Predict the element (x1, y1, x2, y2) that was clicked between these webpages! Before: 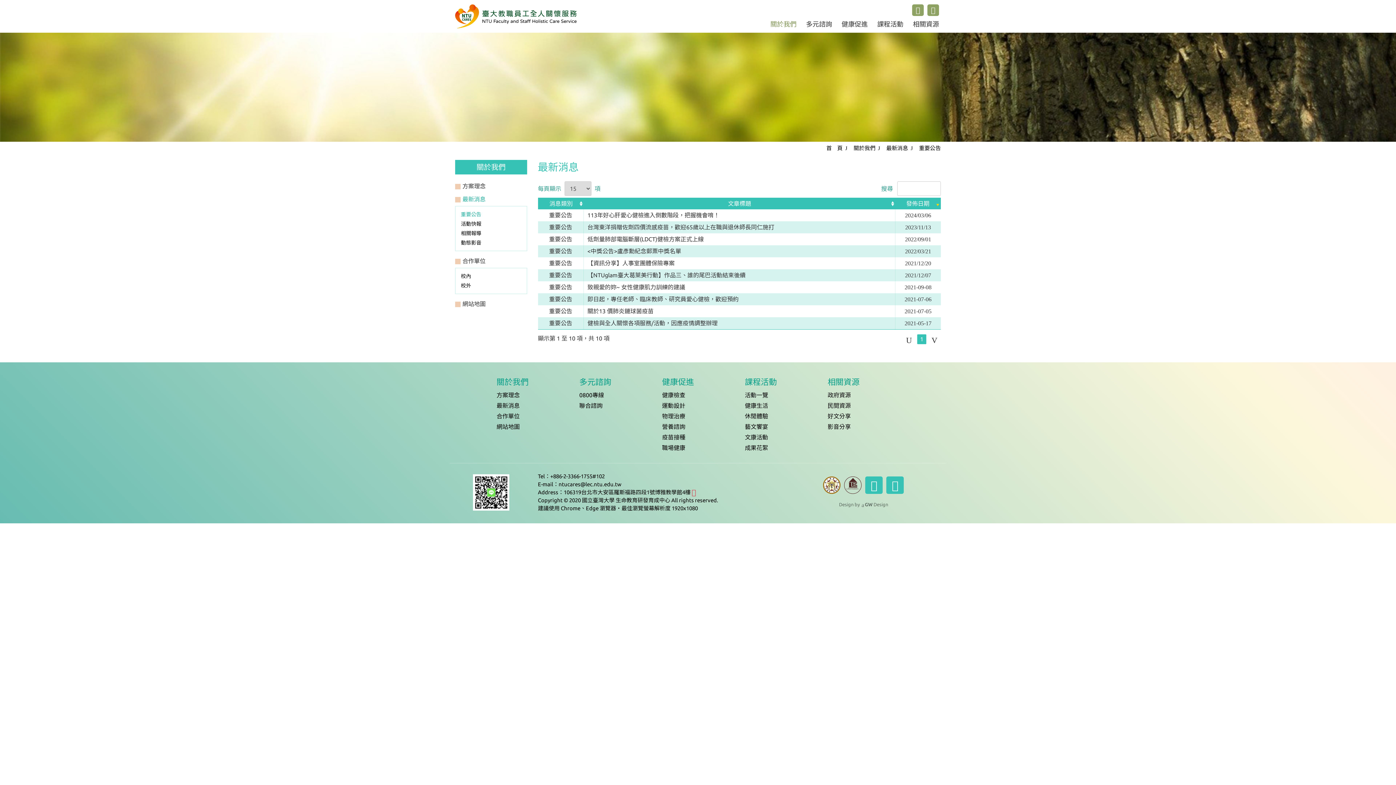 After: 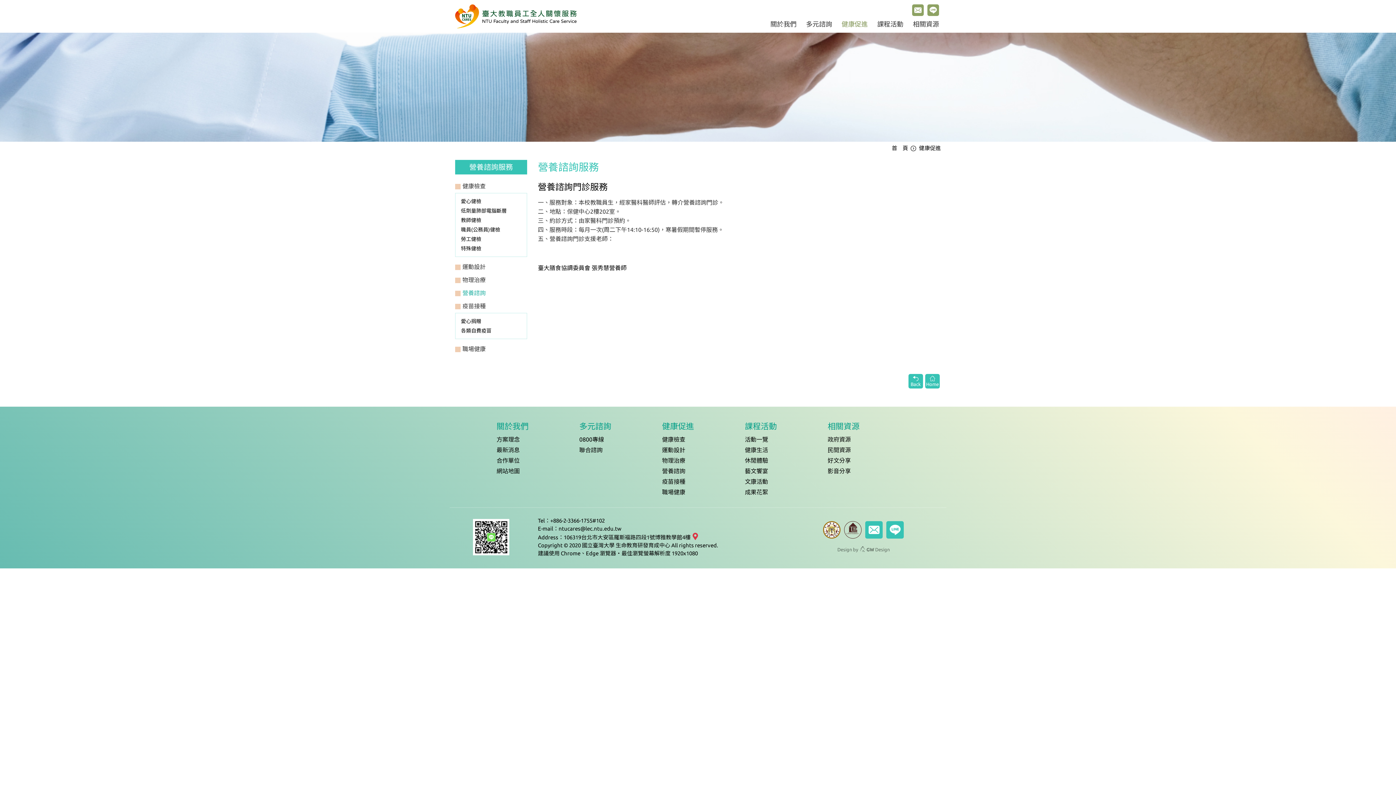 Action: bbox: (662, 423, 685, 430) label: 營養諮詢